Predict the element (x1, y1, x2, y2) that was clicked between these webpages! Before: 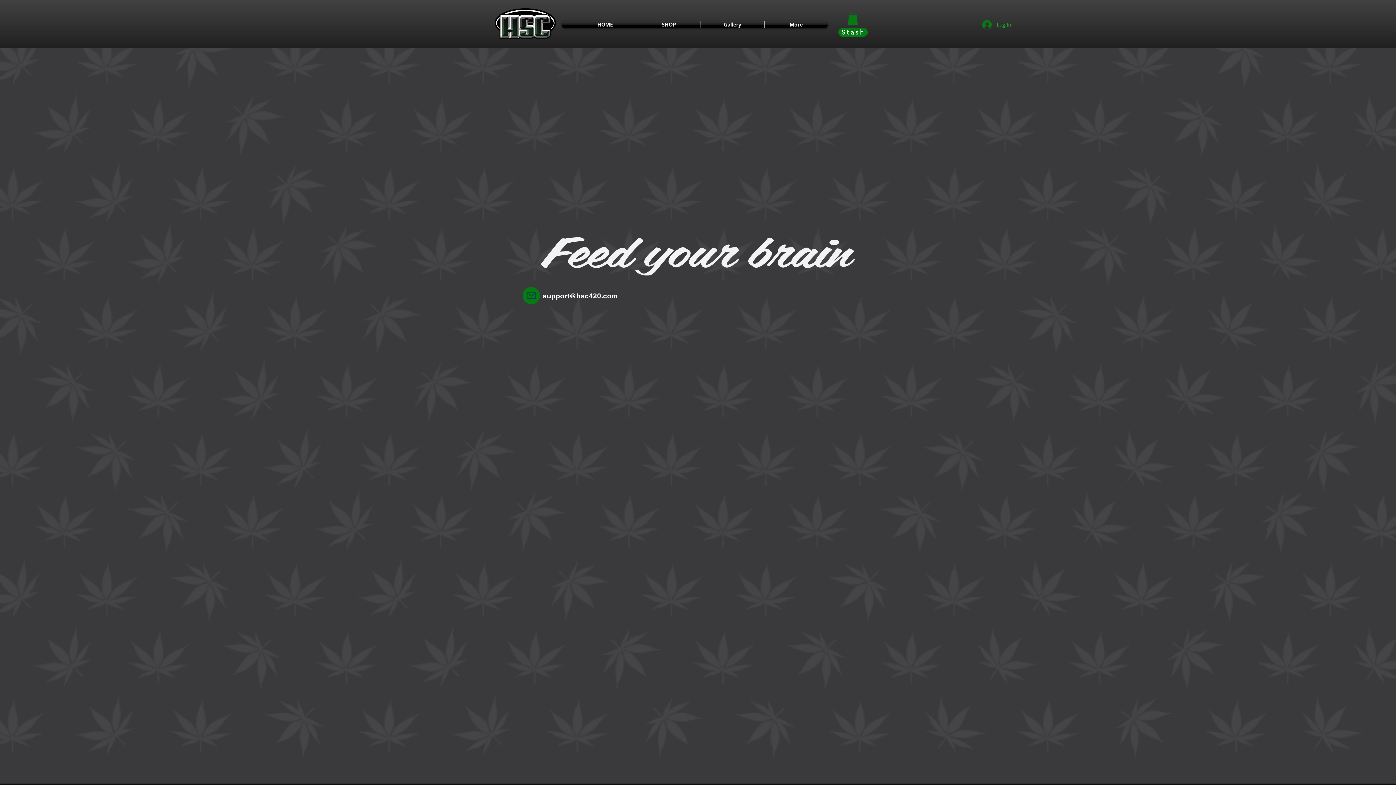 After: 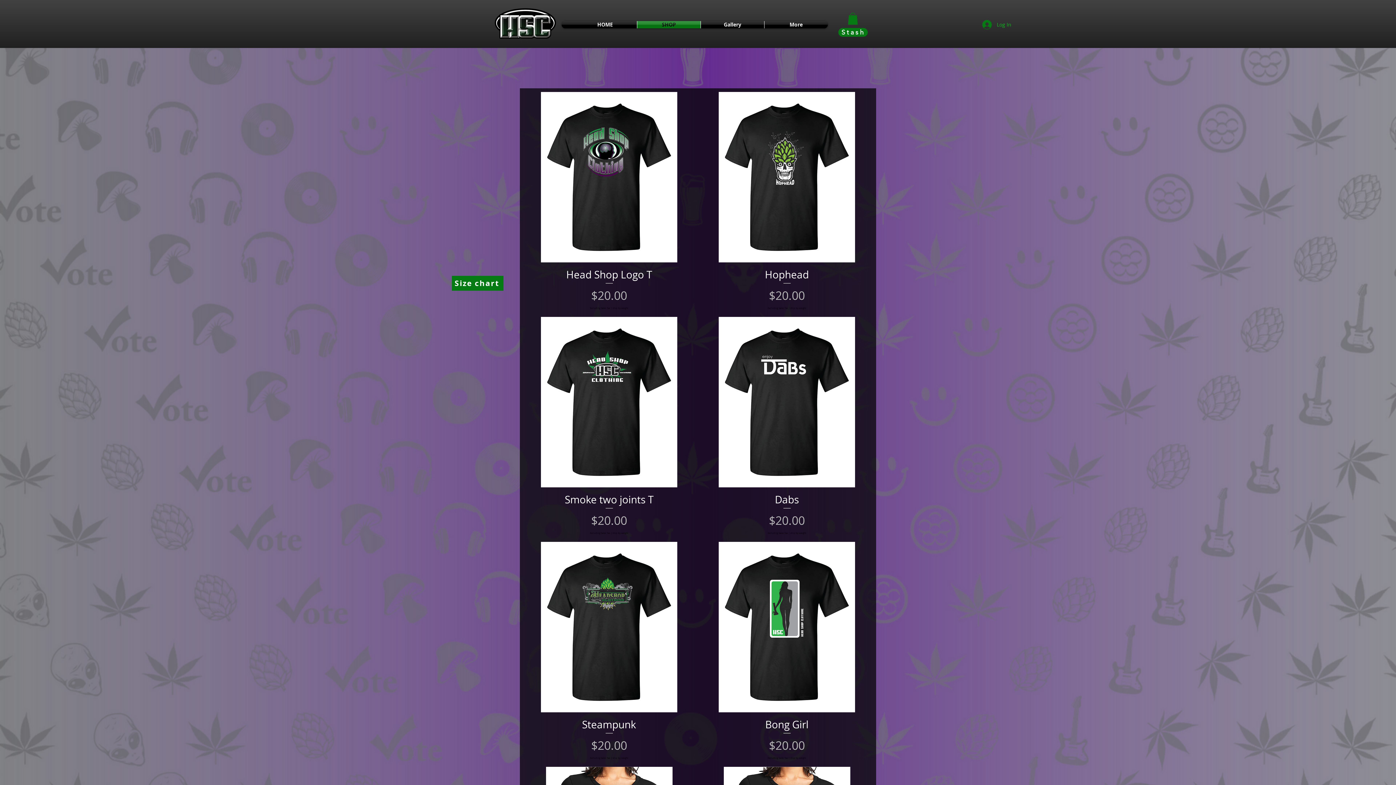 Action: bbox: (637, 21, 700, 28) label: SHOP